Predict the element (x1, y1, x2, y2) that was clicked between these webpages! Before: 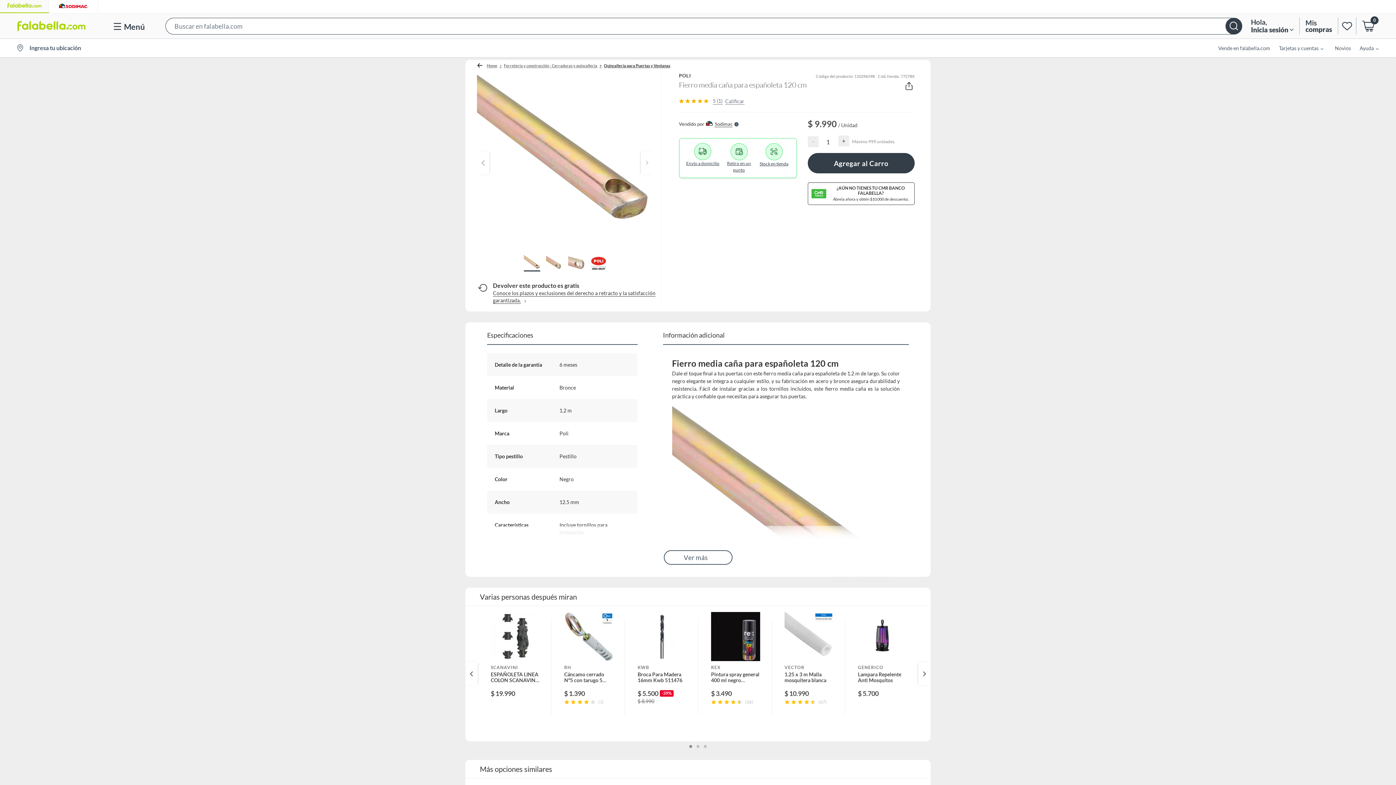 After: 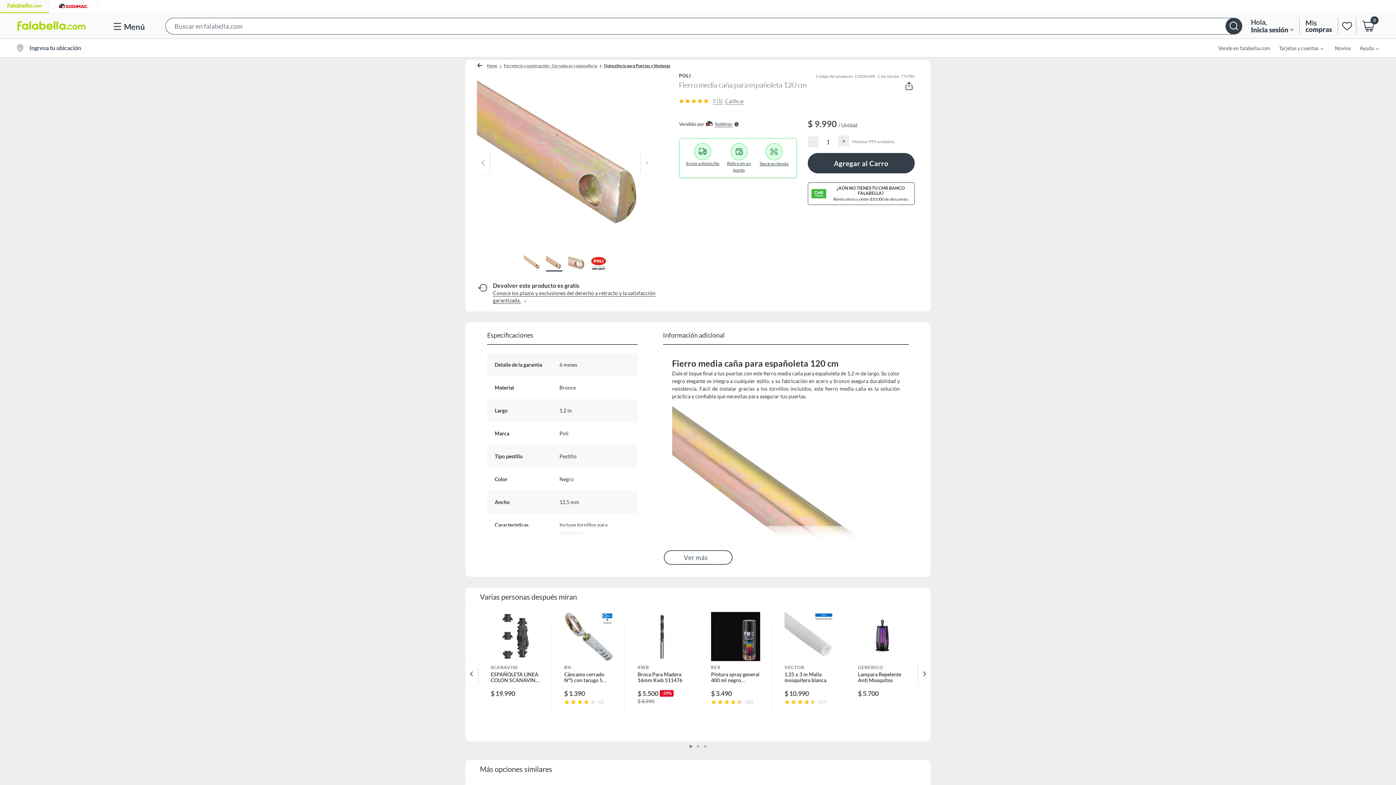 Action: bbox: (546, 255, 562, 271)